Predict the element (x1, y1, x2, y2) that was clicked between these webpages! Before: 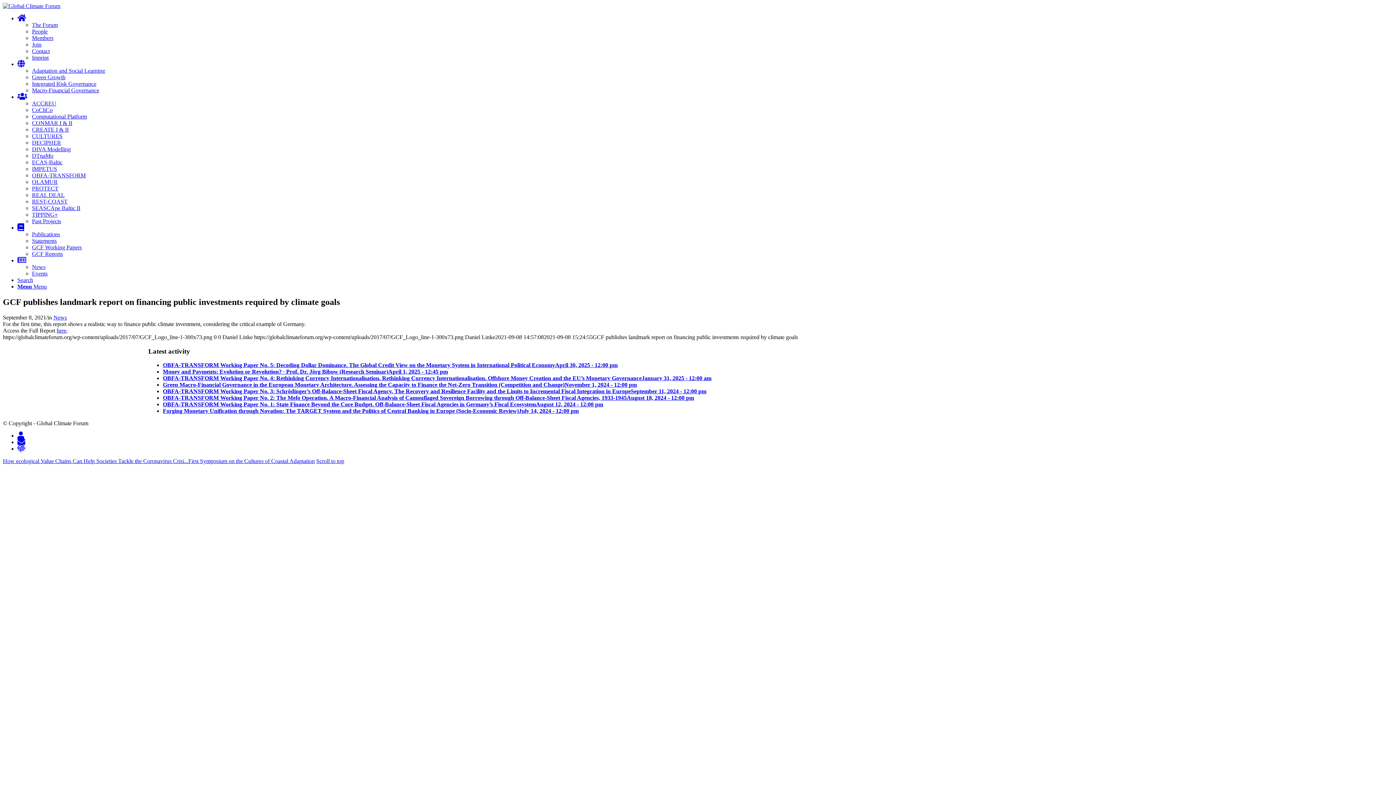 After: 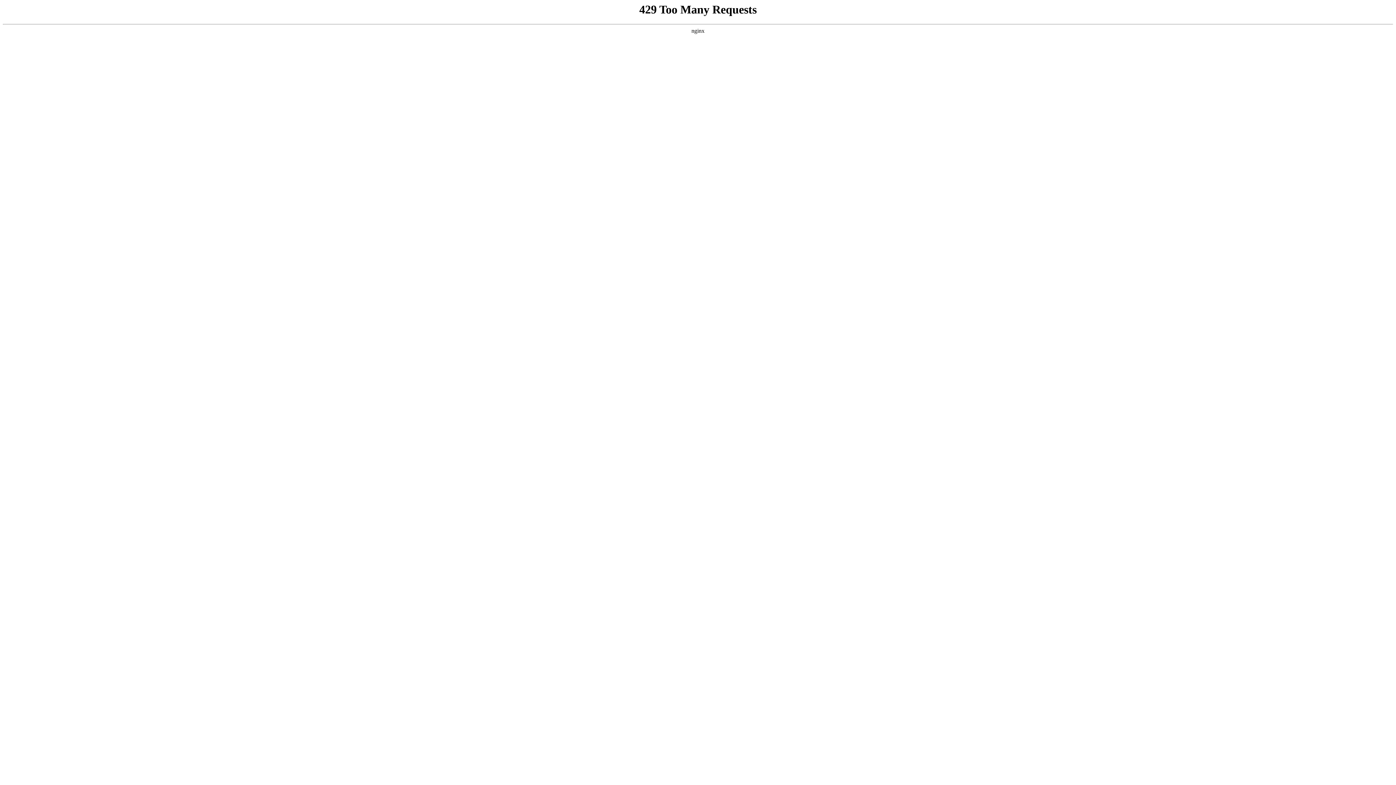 Action: label: Computational Platform bbox: (32, 113, 86, 119)